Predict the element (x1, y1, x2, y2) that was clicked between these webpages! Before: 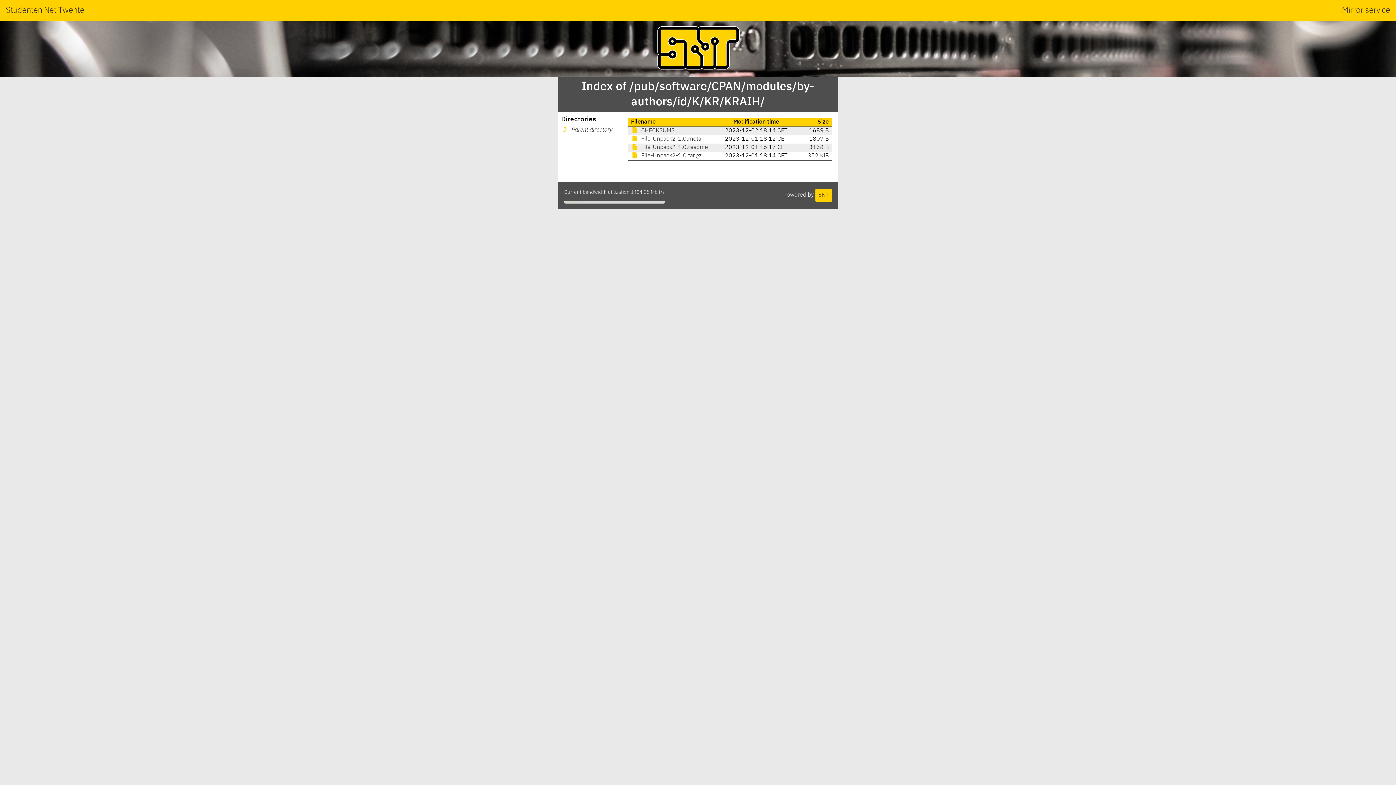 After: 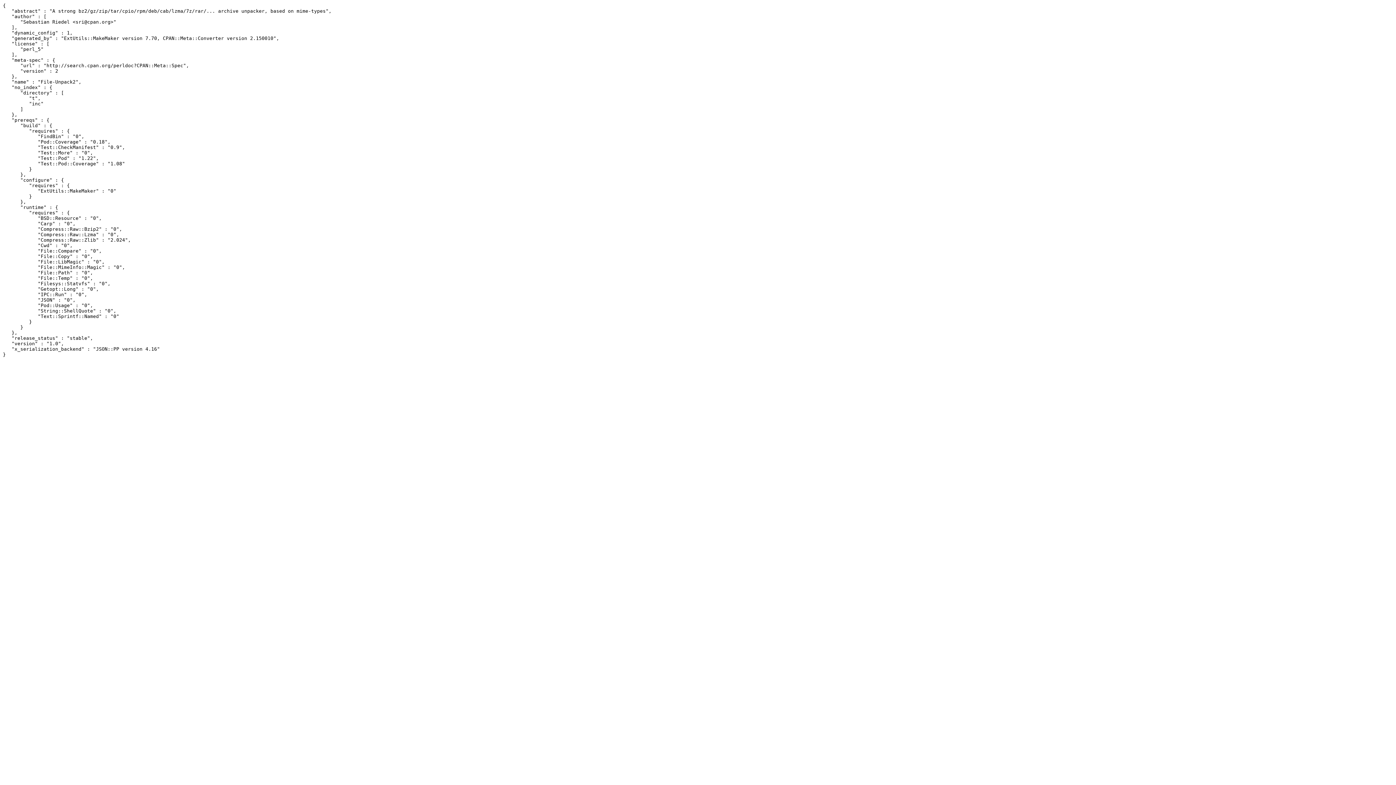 Action: label:  File-Unpack2-1.0.meta bbox: (631, 136, 701, 142)